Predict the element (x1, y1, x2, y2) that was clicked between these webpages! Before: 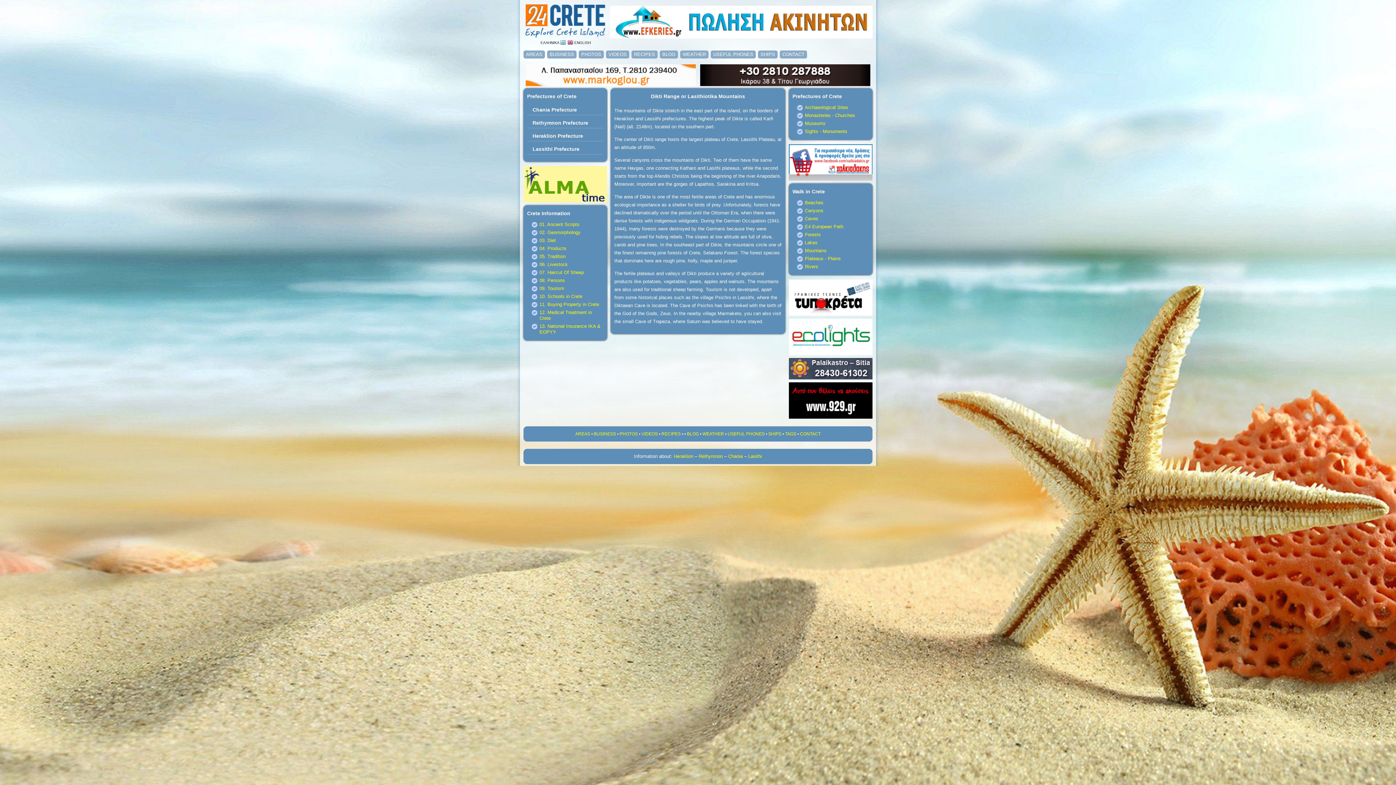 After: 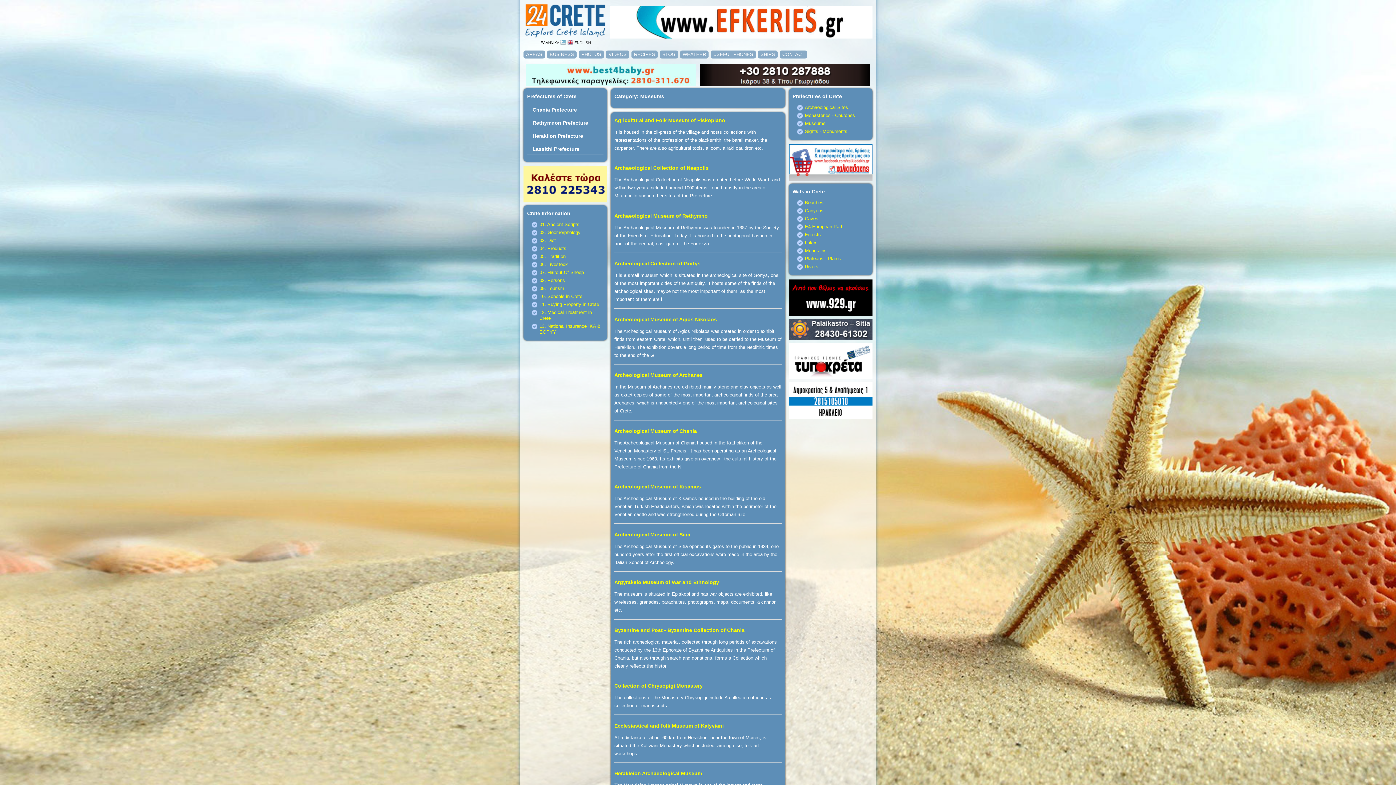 Action: bbox: (805, 120, 825, 126) label: Museums